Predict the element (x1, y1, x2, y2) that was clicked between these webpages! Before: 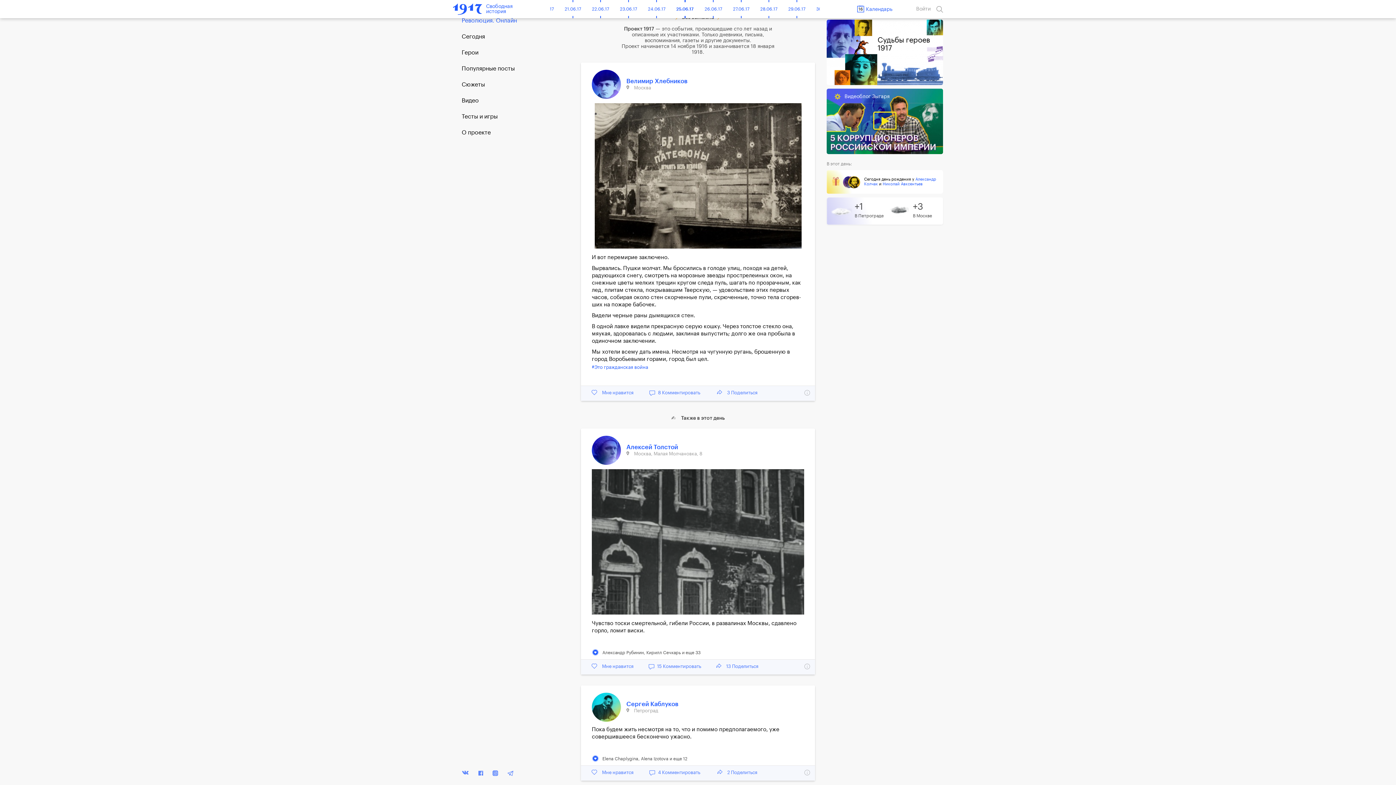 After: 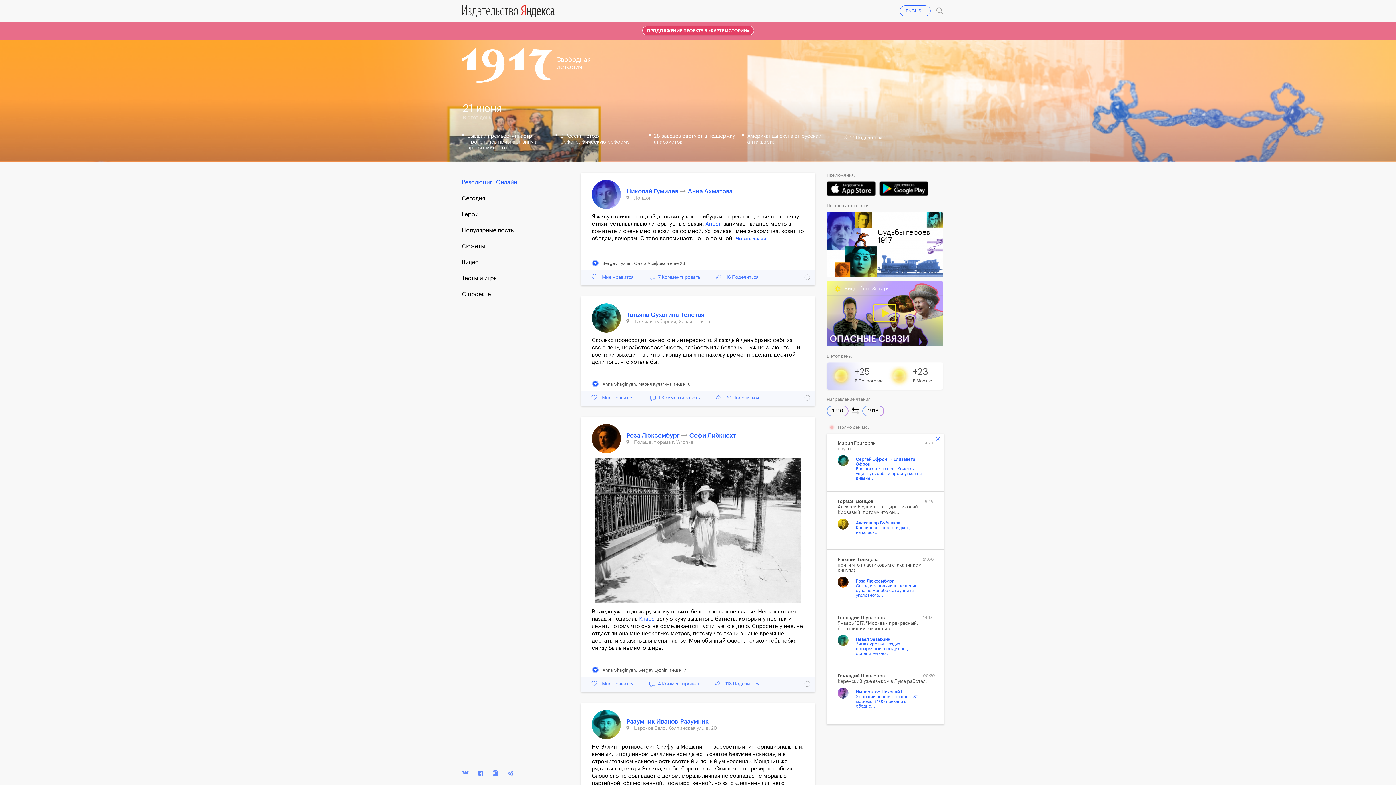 Action: label: 21.06.17 bbox: (559, 0, 586, 18)